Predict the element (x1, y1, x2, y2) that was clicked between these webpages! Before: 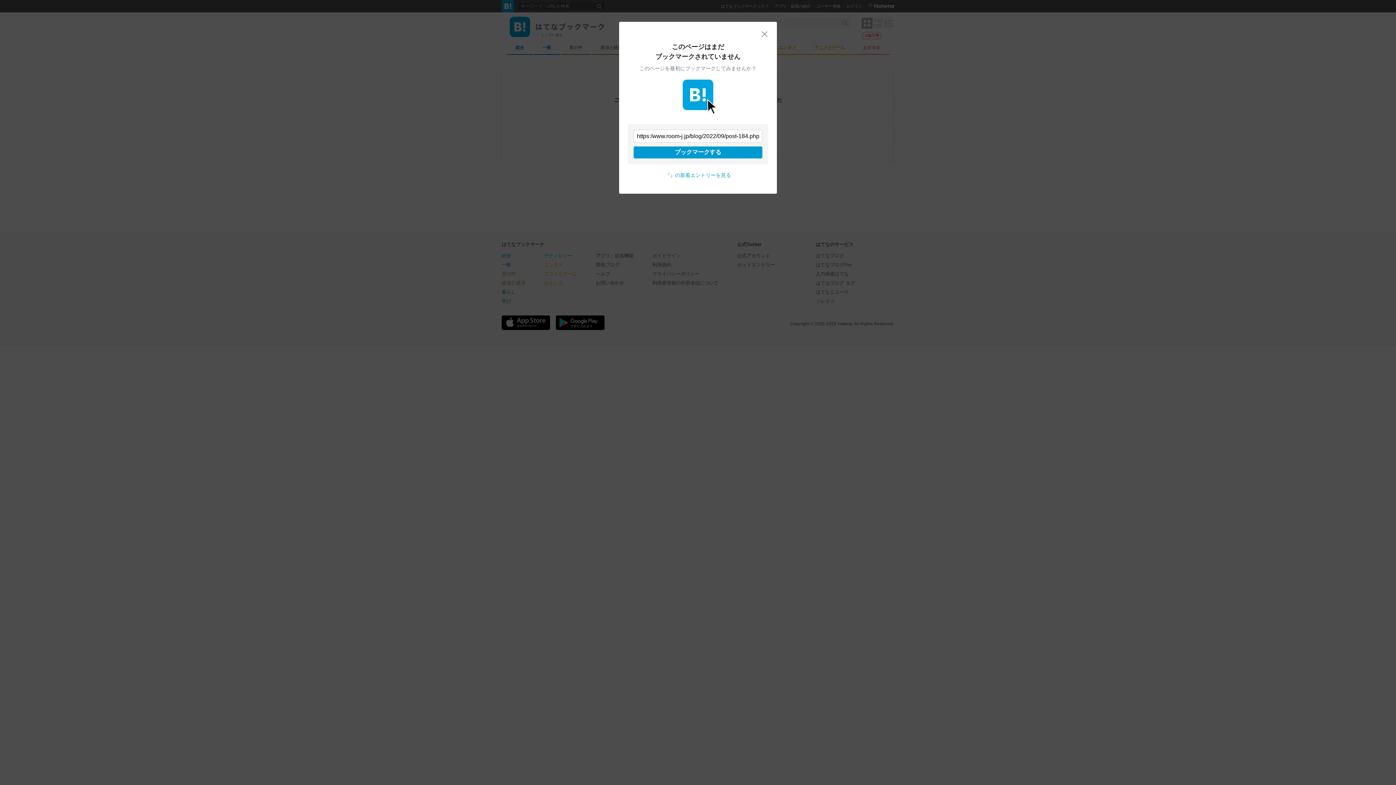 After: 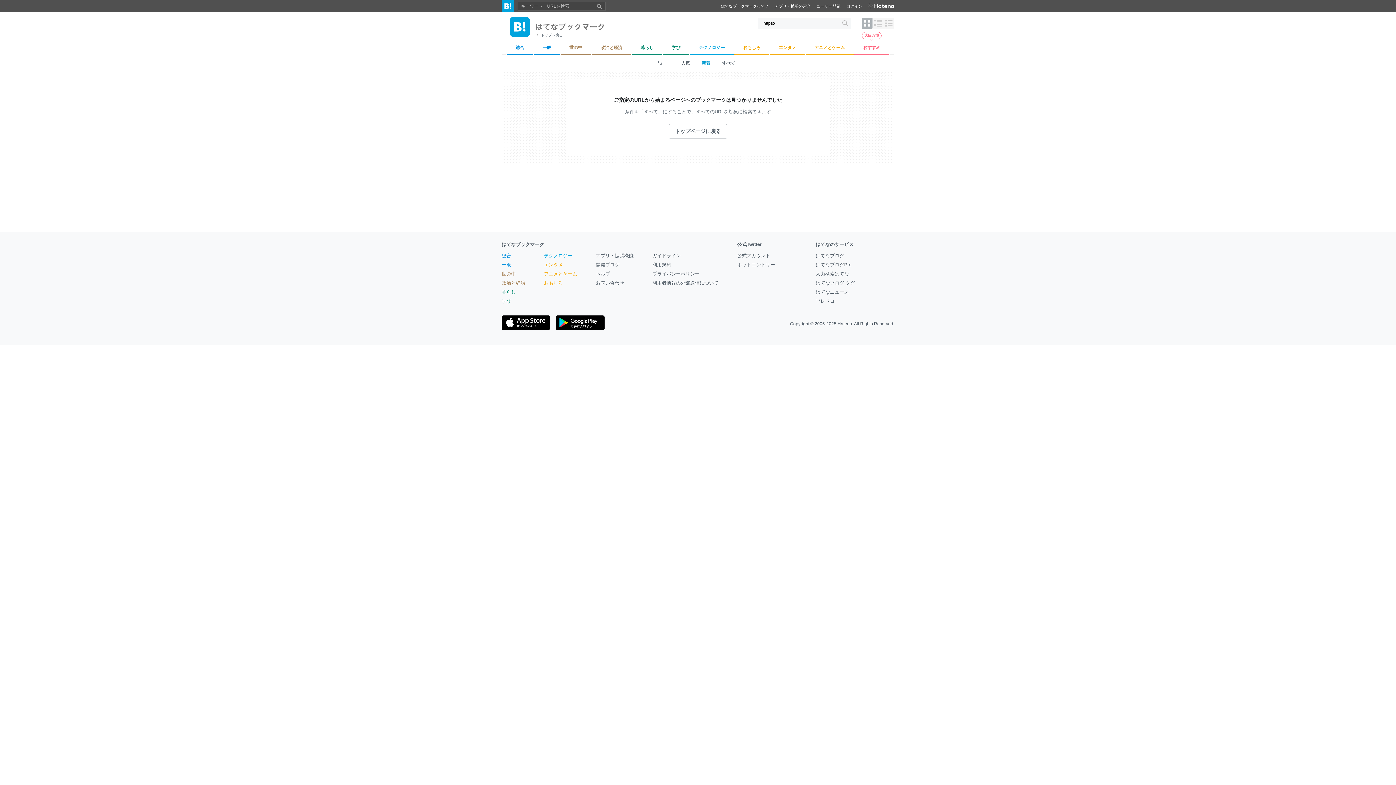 Action: bbox: (761, 30, 768, 37) label: 閉じる